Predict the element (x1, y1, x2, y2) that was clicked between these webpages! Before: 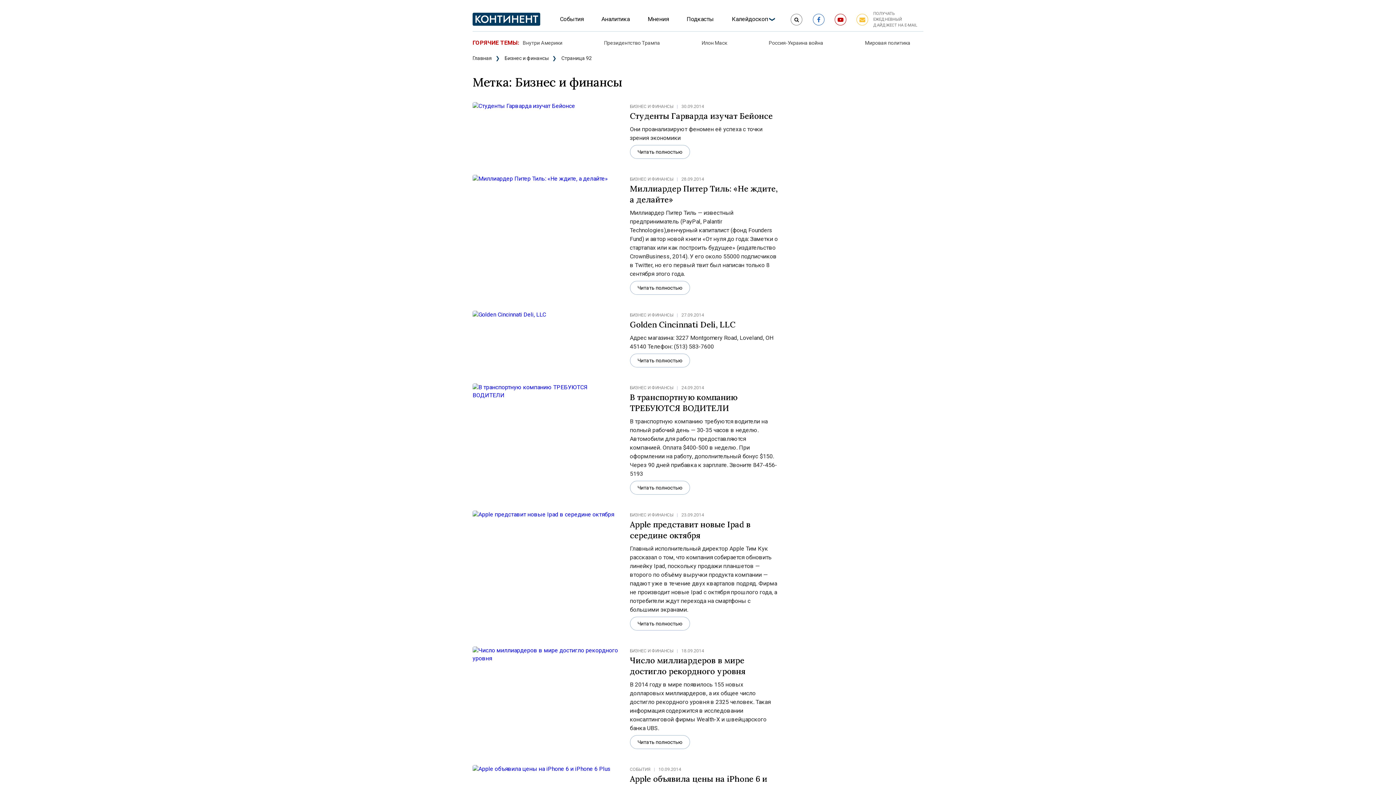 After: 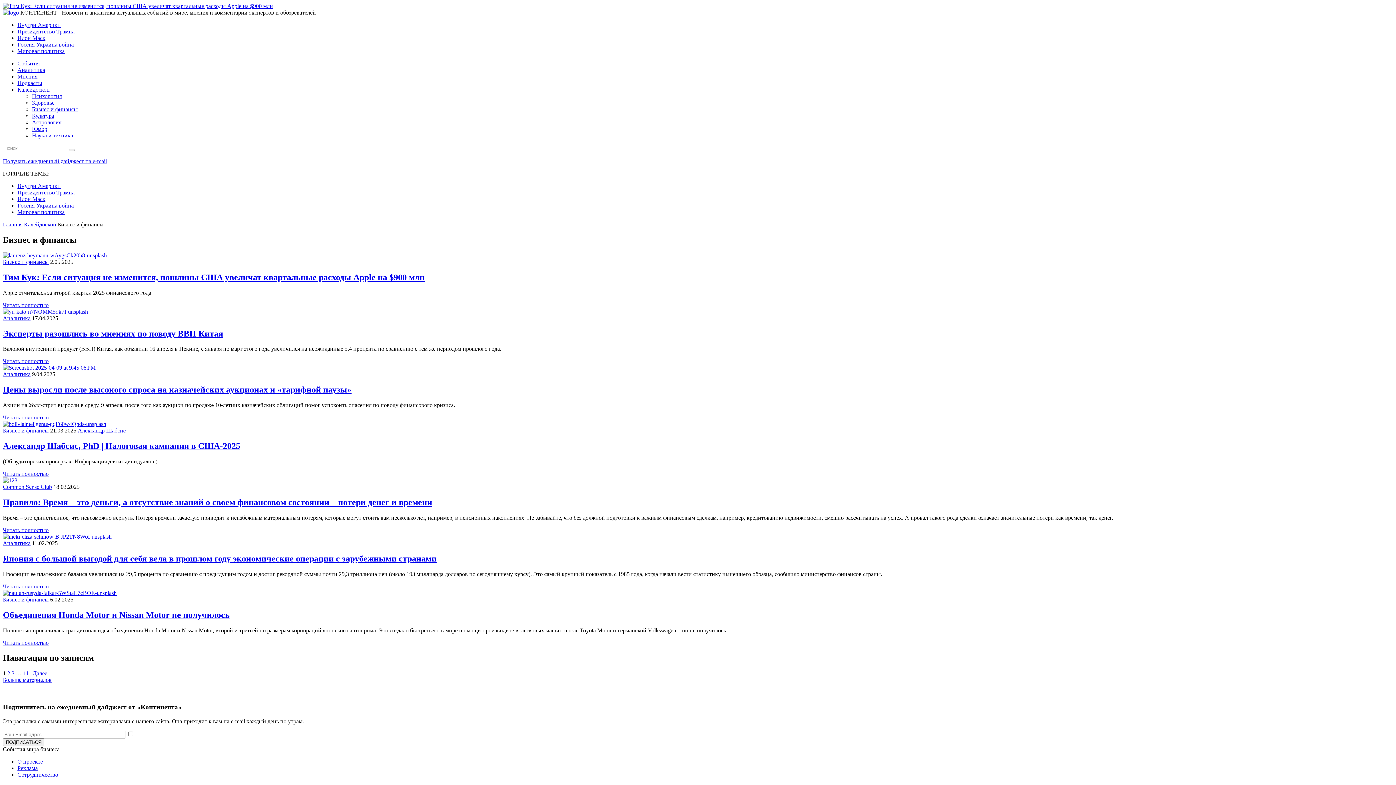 Action: bbox: (630, 176, 673, 181) label: БИЗНЕС И ФИНАНСЫ